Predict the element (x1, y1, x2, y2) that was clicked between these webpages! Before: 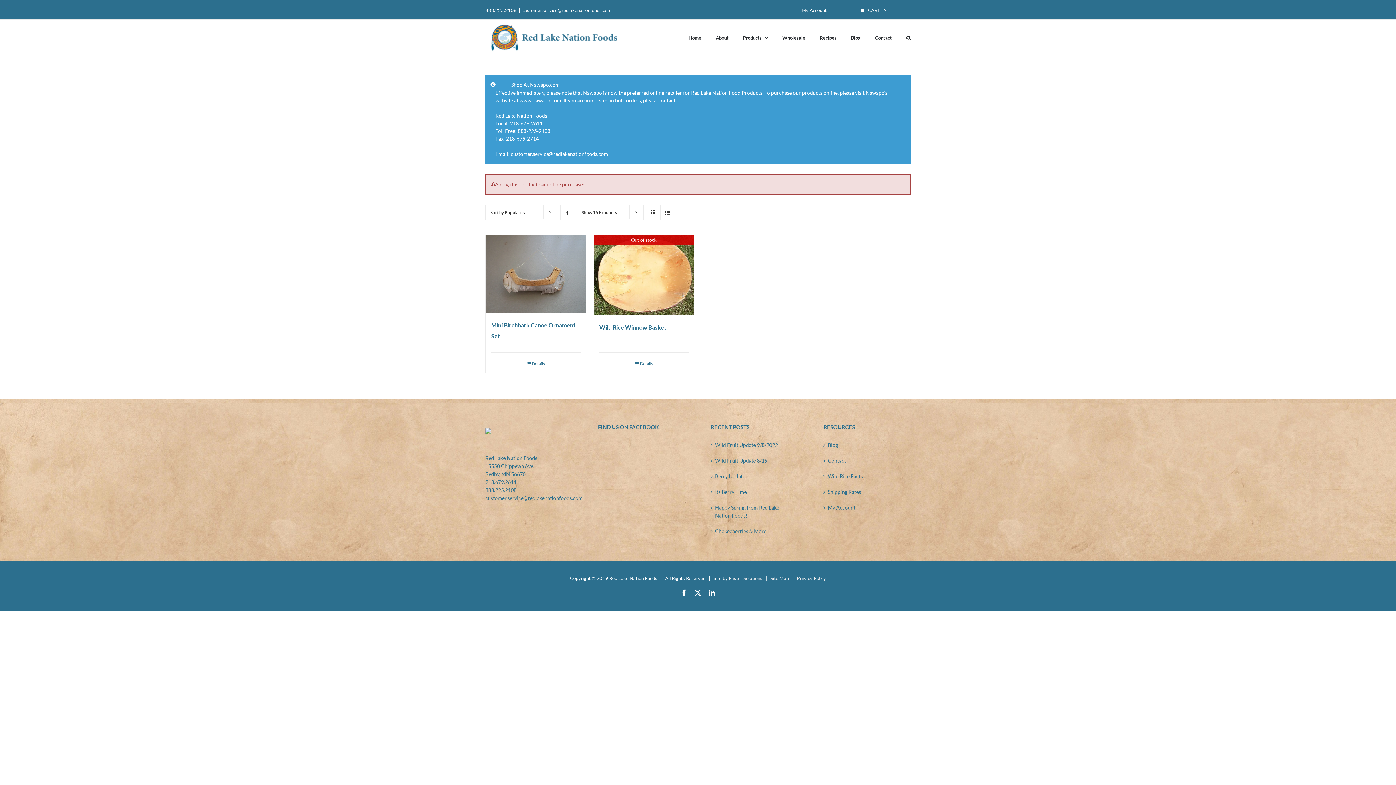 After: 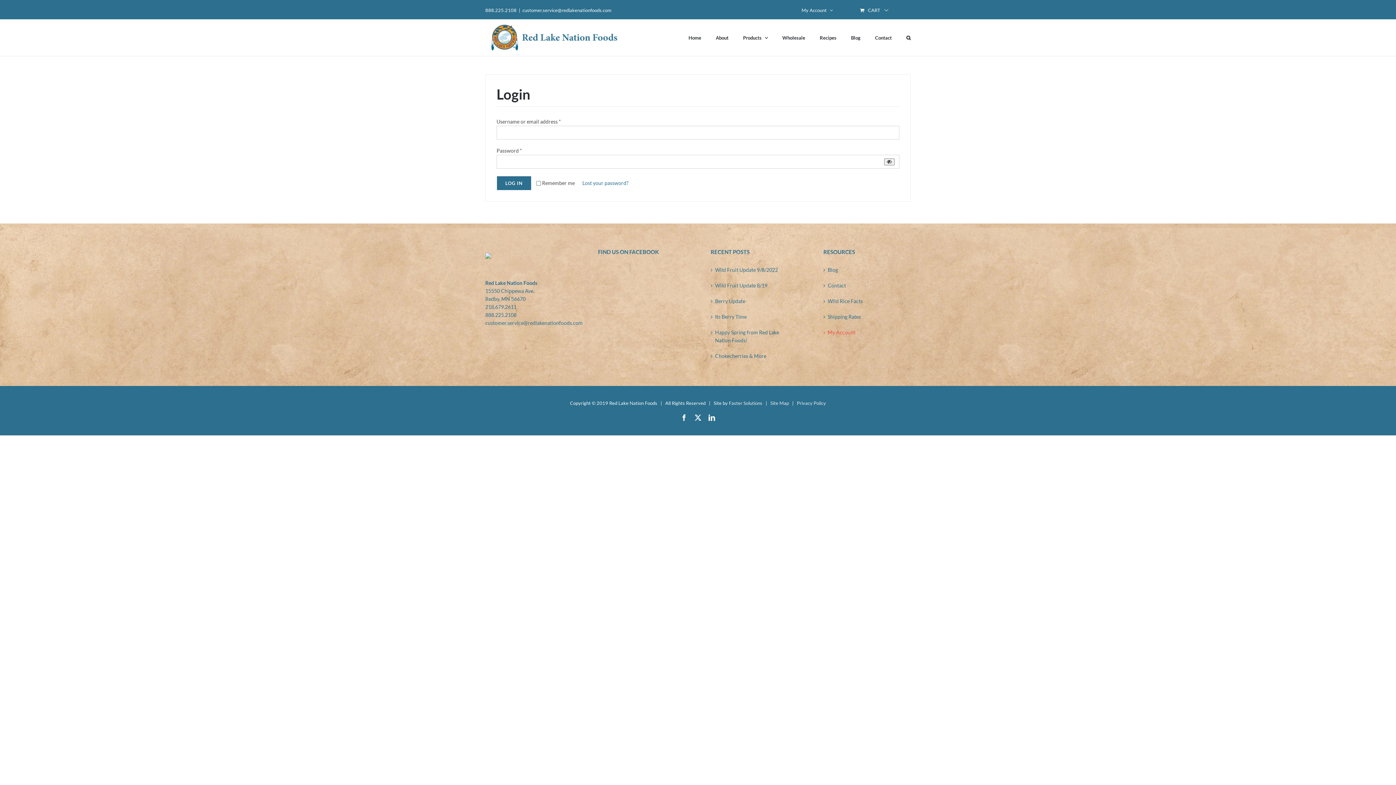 Action: bbox: (828, 504, 907, 512) label: My Account